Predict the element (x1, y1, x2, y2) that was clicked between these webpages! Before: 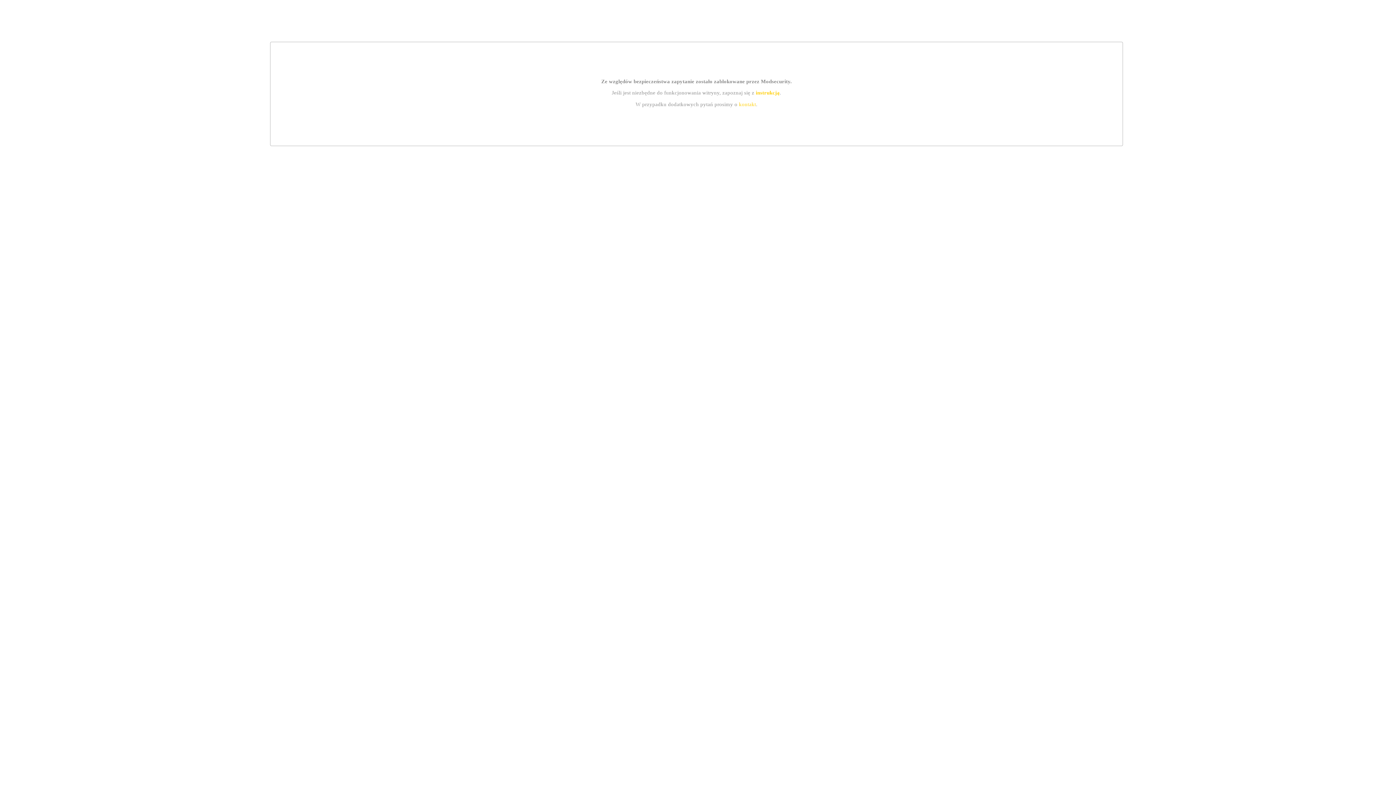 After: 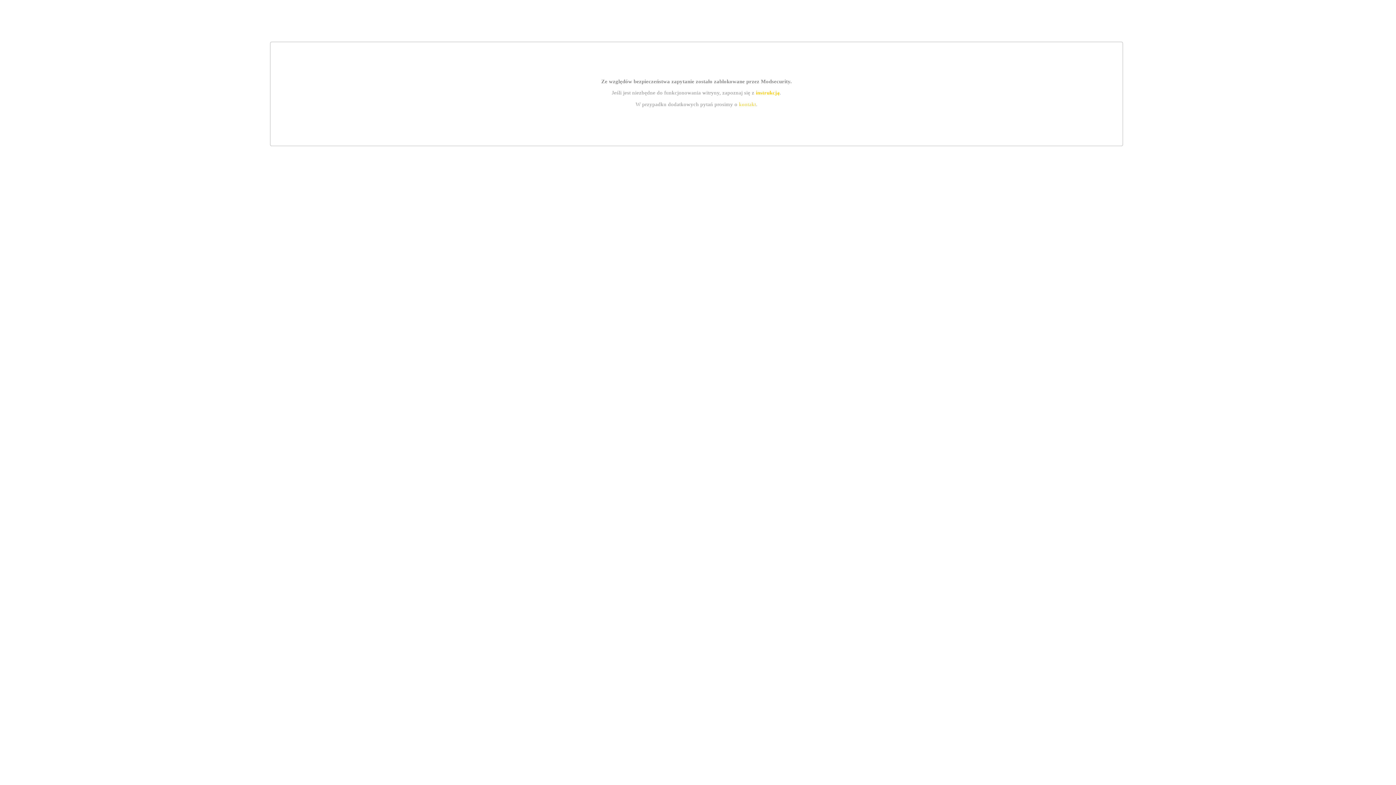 Action: bbox: (739, 101, 756, 107) label: kontakt